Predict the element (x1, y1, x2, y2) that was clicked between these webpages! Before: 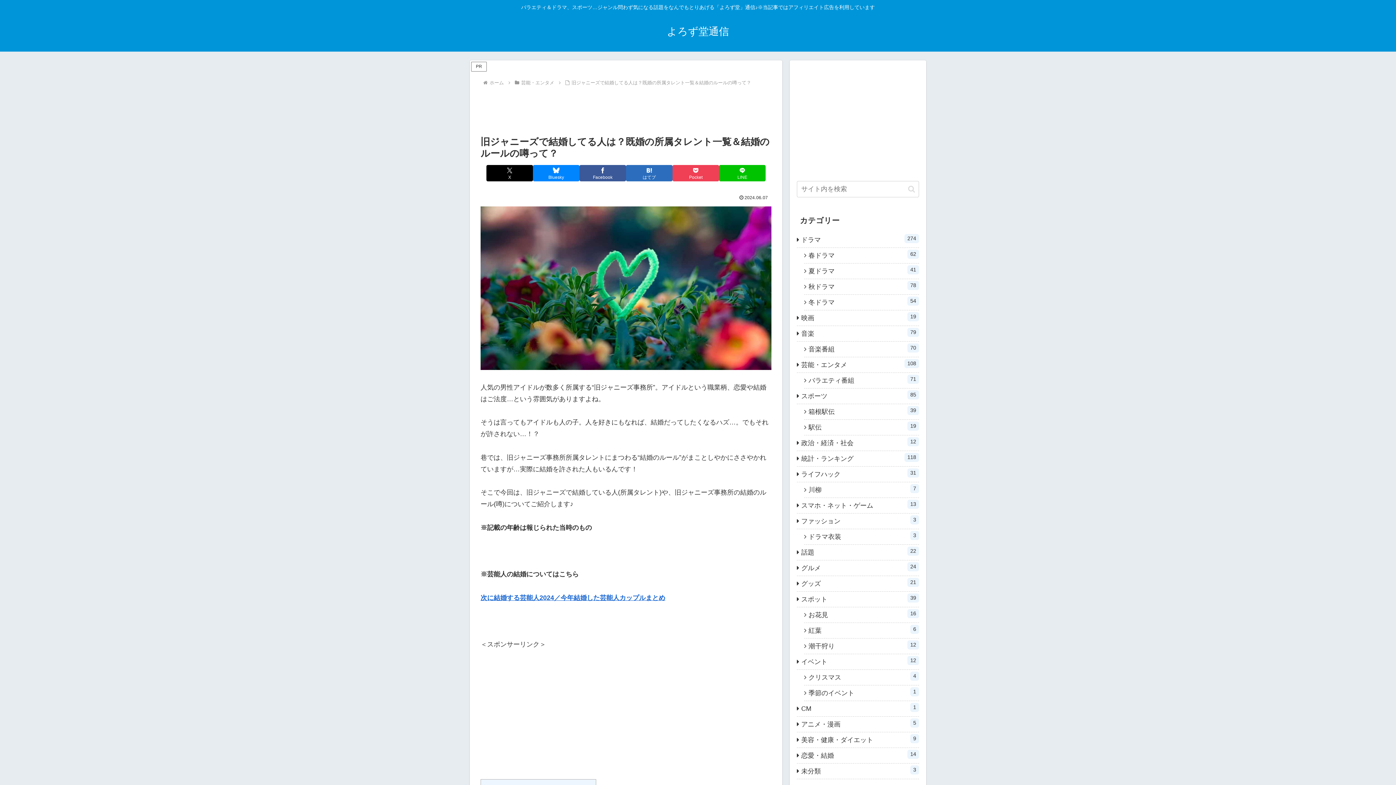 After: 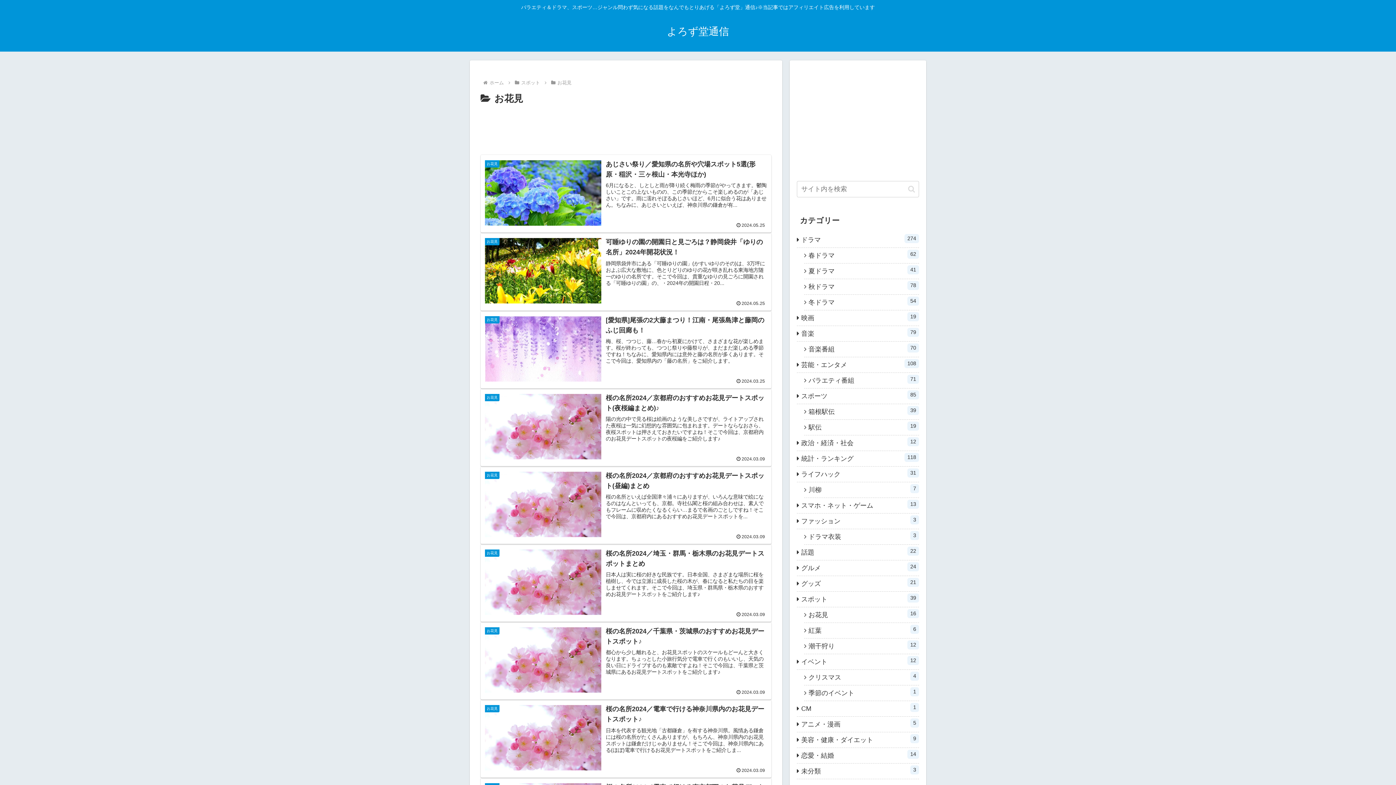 Action: bbox: (804, 607, 919, 623) label: お花見
16